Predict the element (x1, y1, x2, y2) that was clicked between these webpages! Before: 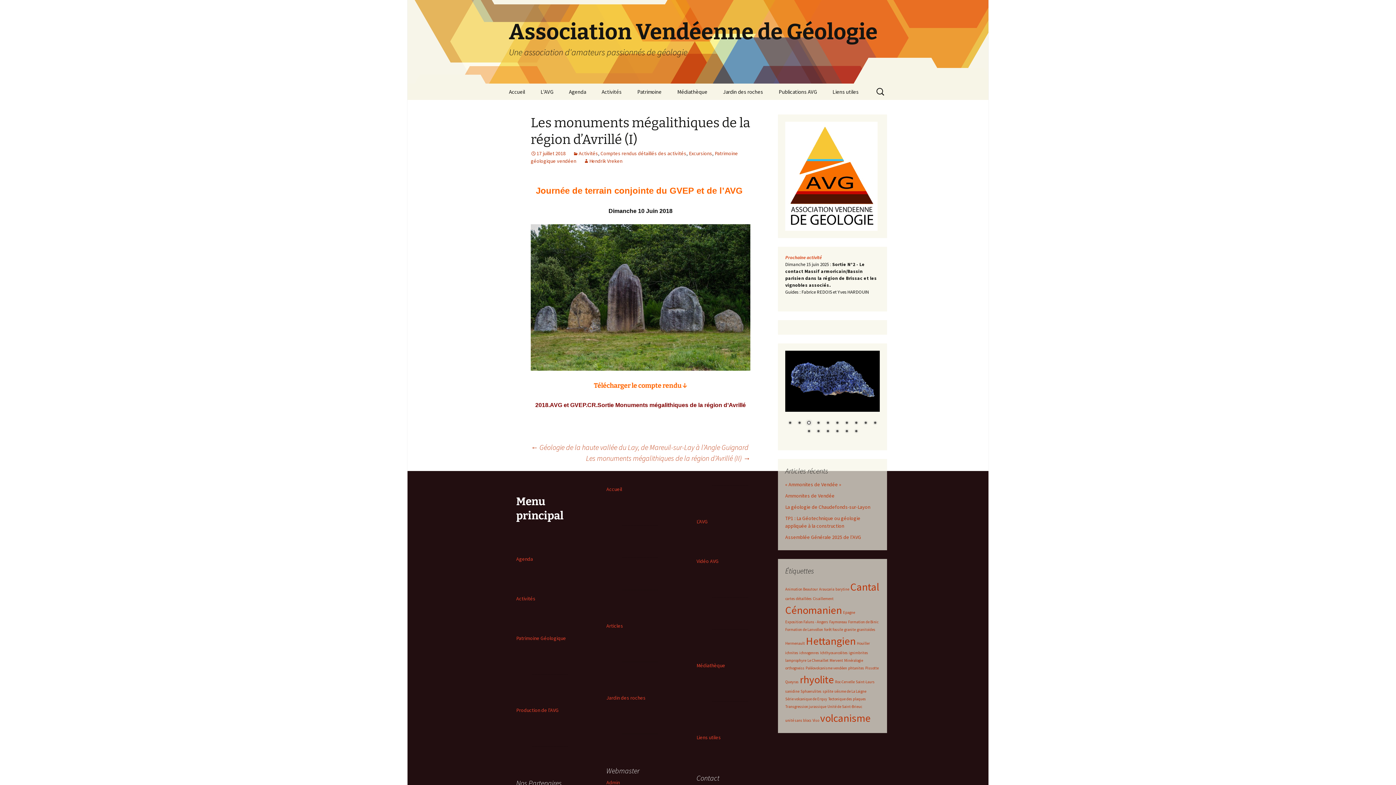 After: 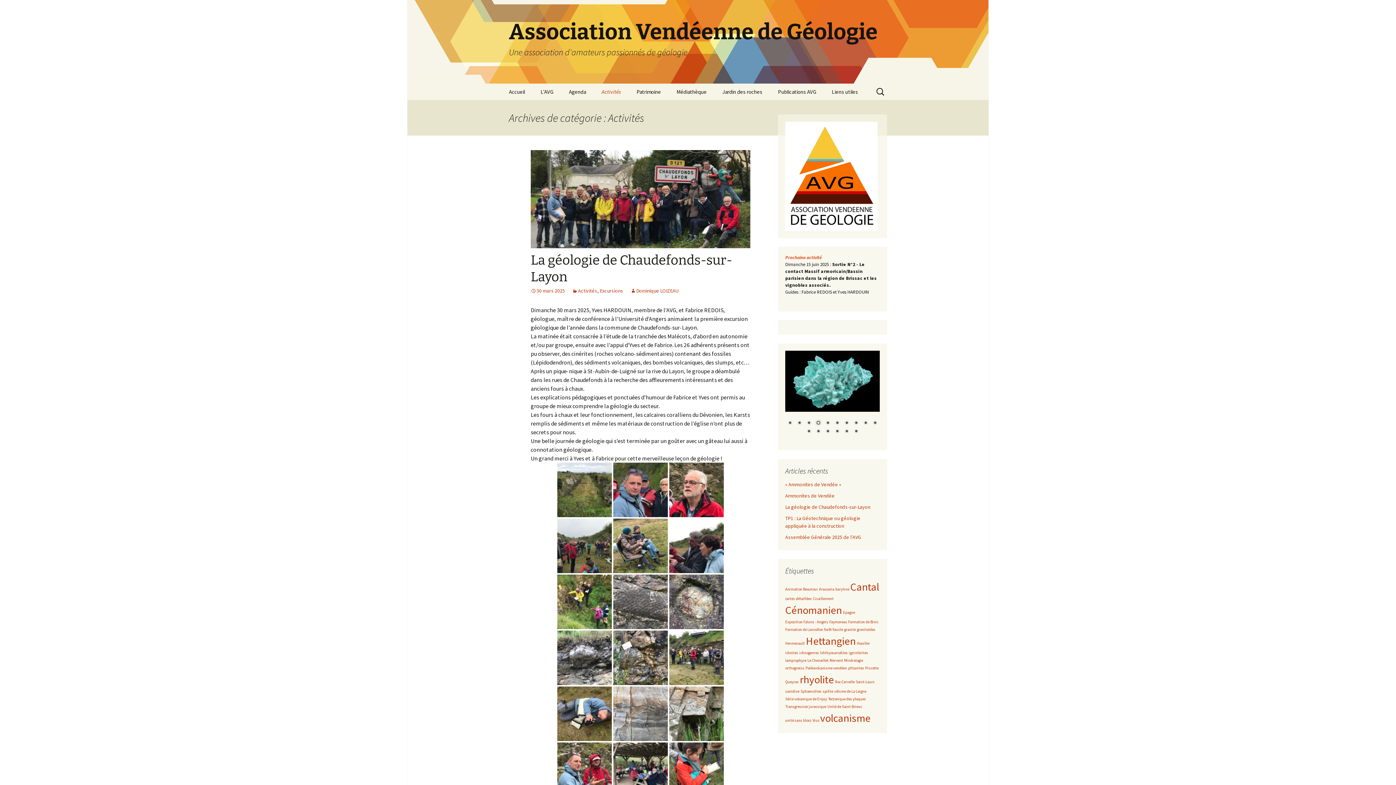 Action: label: Activités bbox: (516, 595, 535, 602)